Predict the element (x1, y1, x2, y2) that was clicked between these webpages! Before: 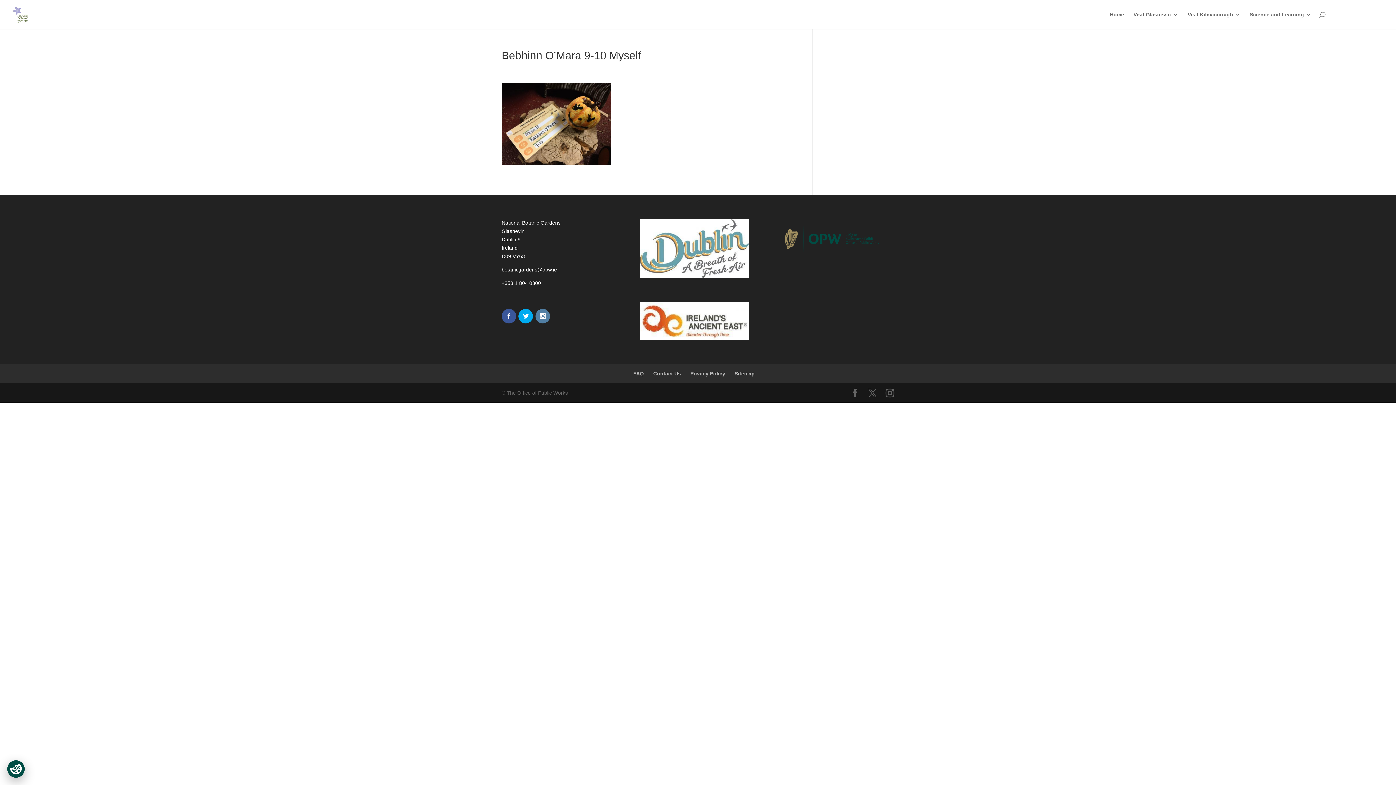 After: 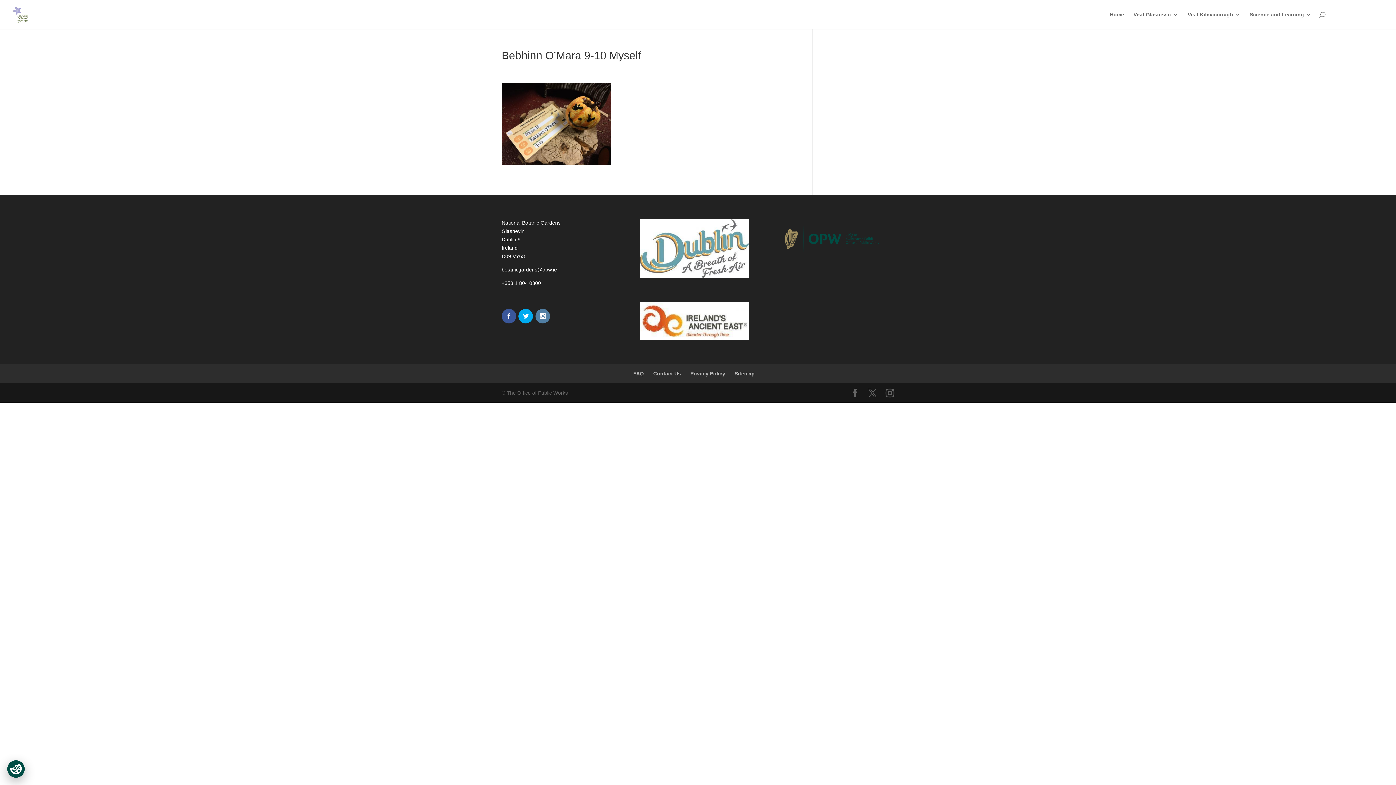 Action: bbox: (639, 273, 749, 279)